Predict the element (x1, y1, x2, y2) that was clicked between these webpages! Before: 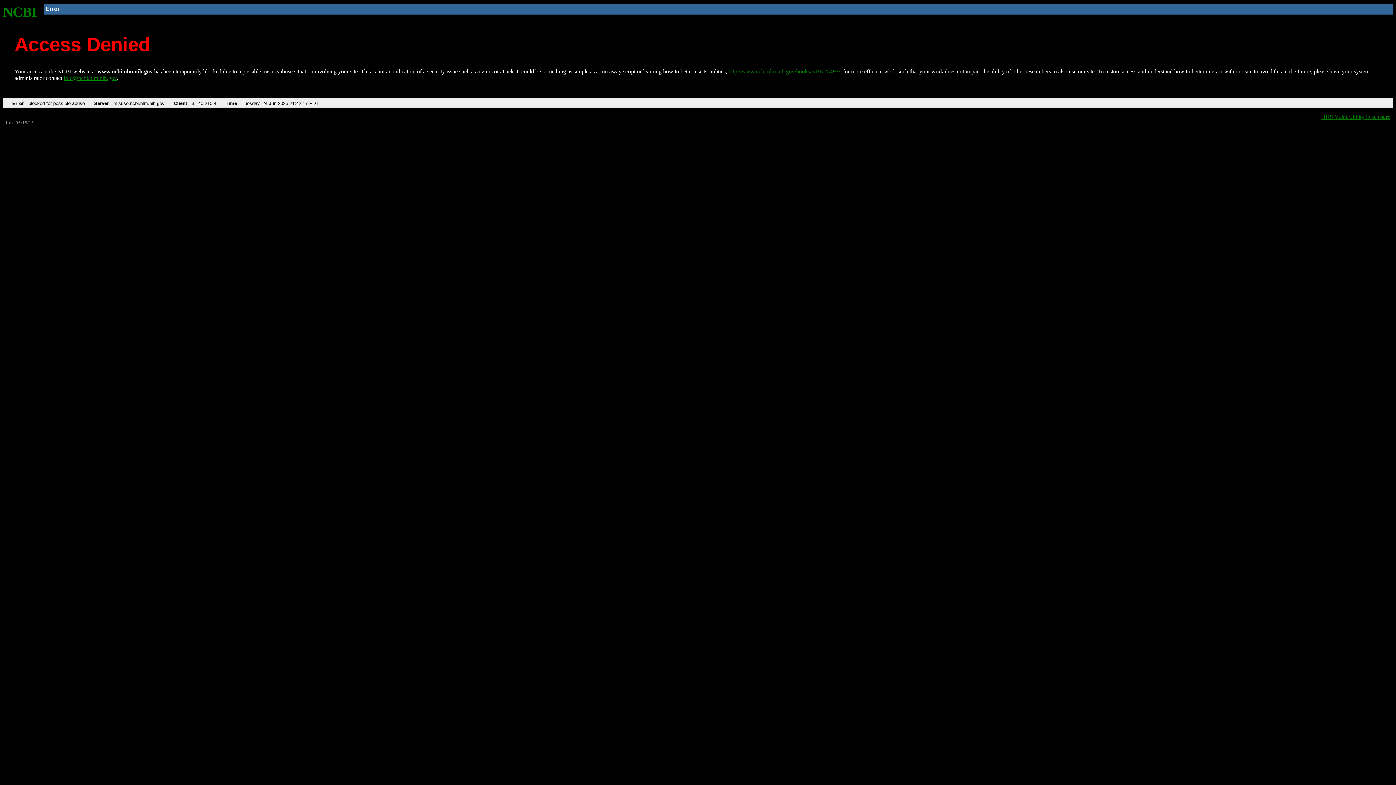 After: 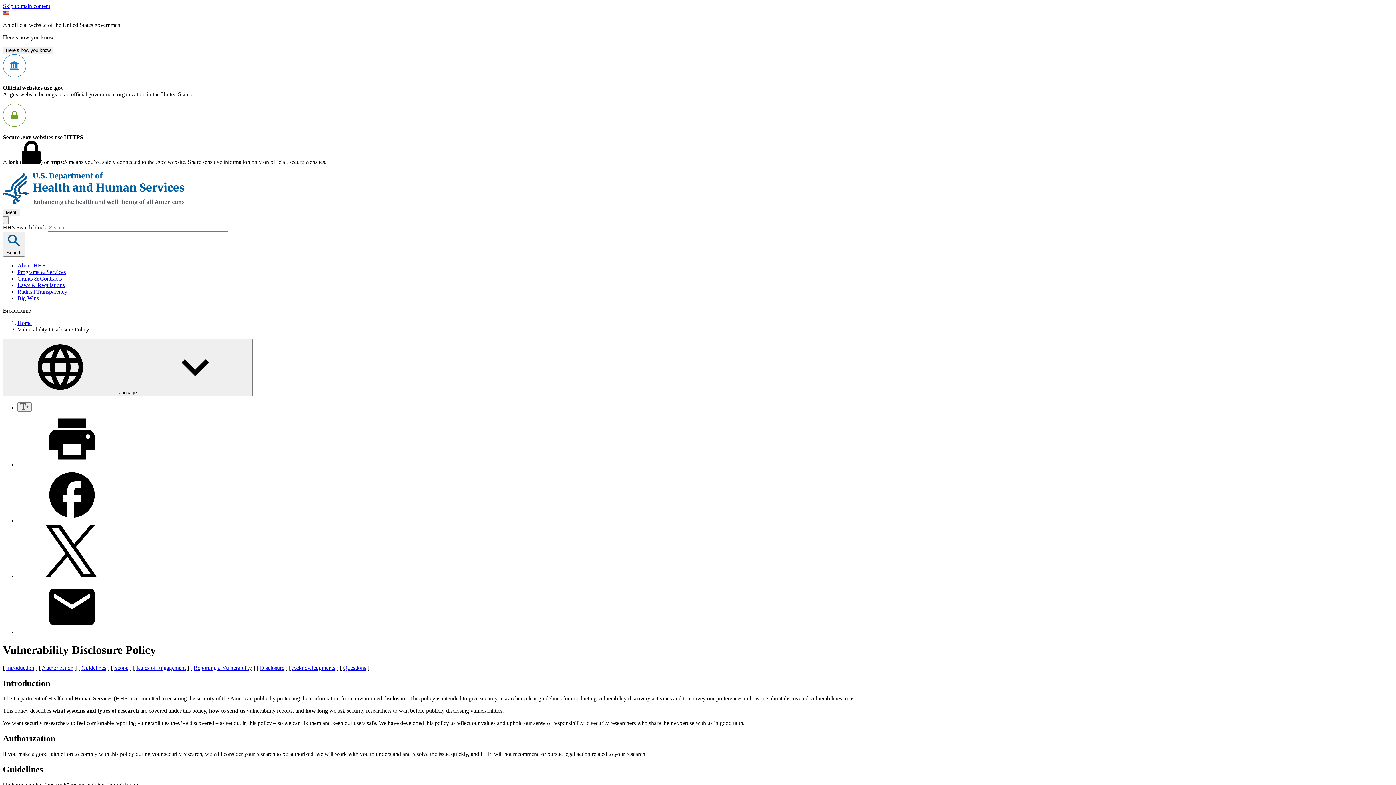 Action: label: HHS Vulnerability Disclosure bbox: (1321, 113, 1390, 119)